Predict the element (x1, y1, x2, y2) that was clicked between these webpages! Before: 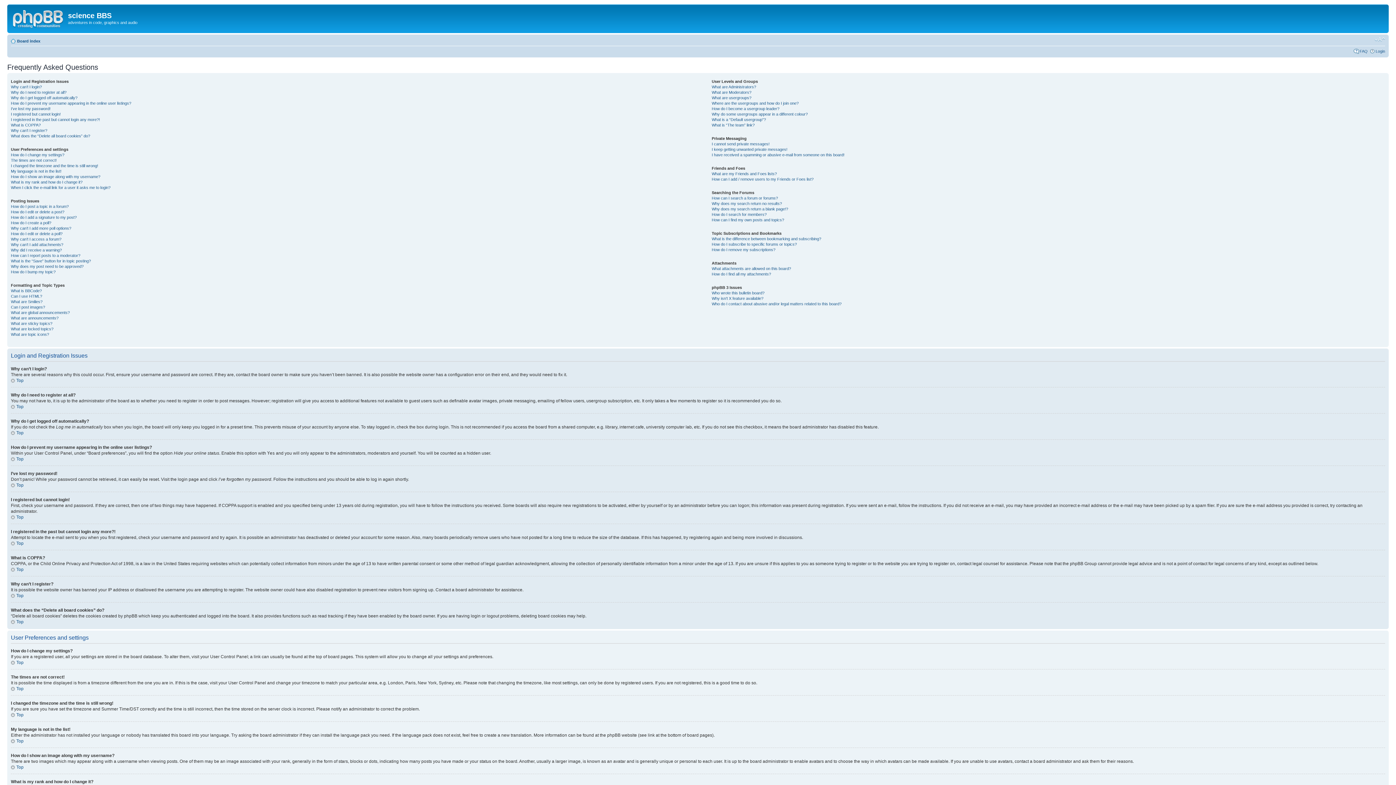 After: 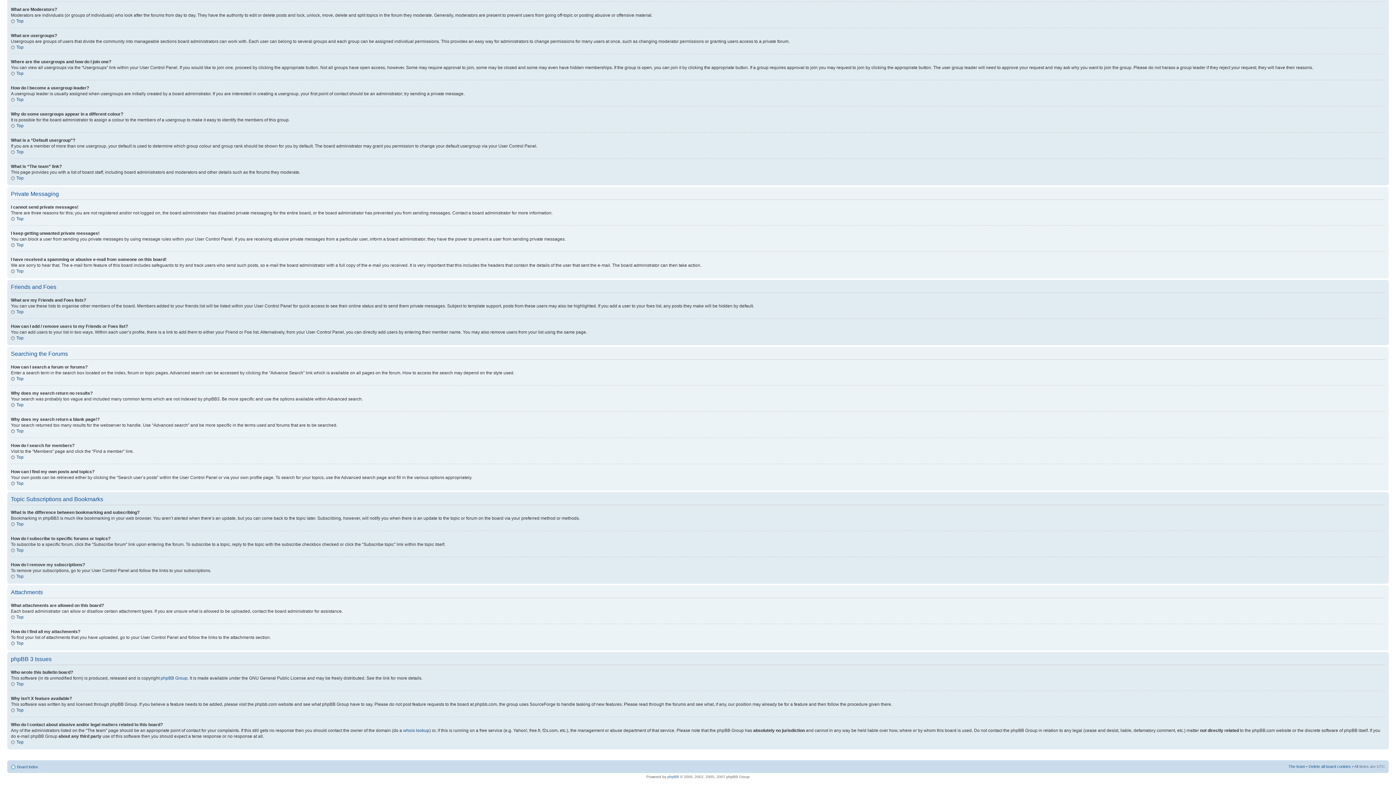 Action: bbox: (711, 100, 798, 105) label: Where are the usergroups and how do I join one?